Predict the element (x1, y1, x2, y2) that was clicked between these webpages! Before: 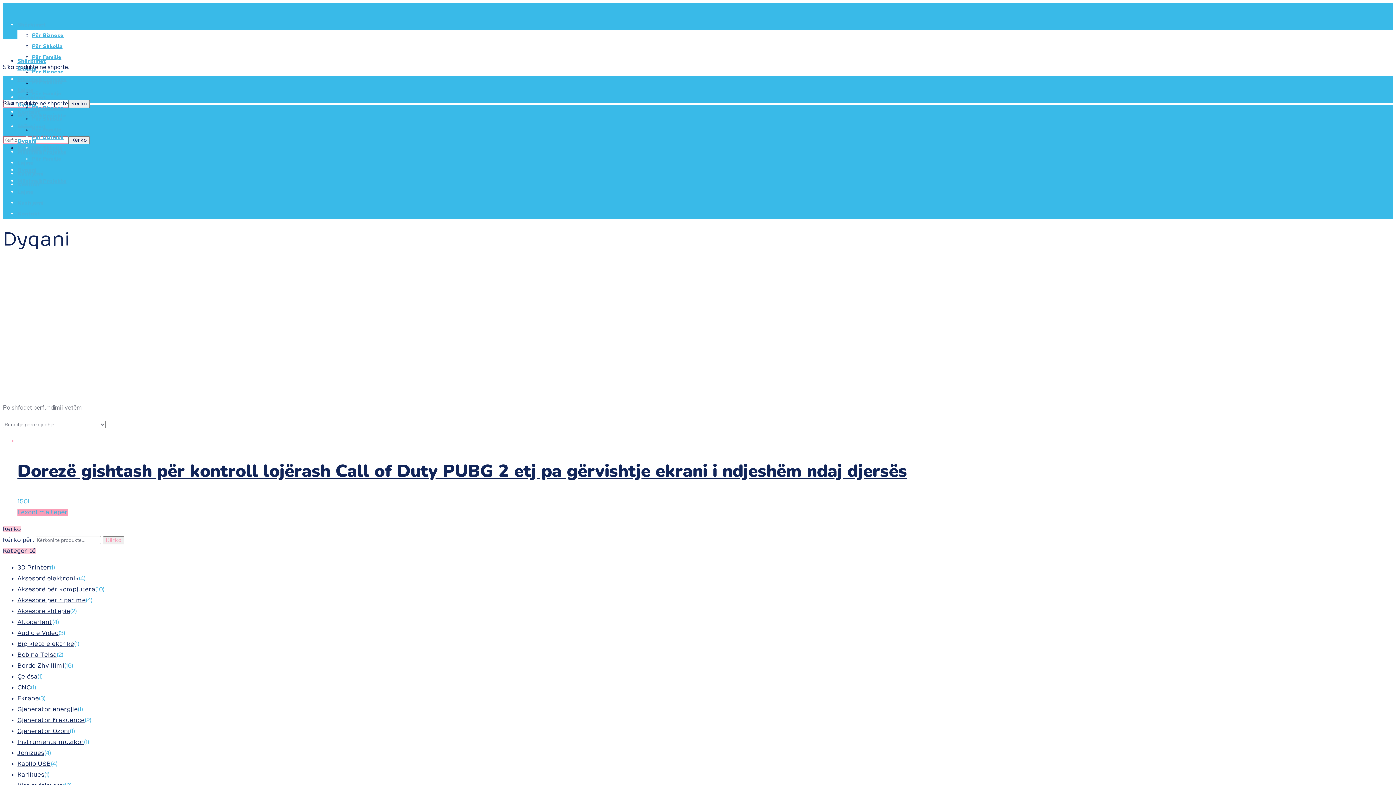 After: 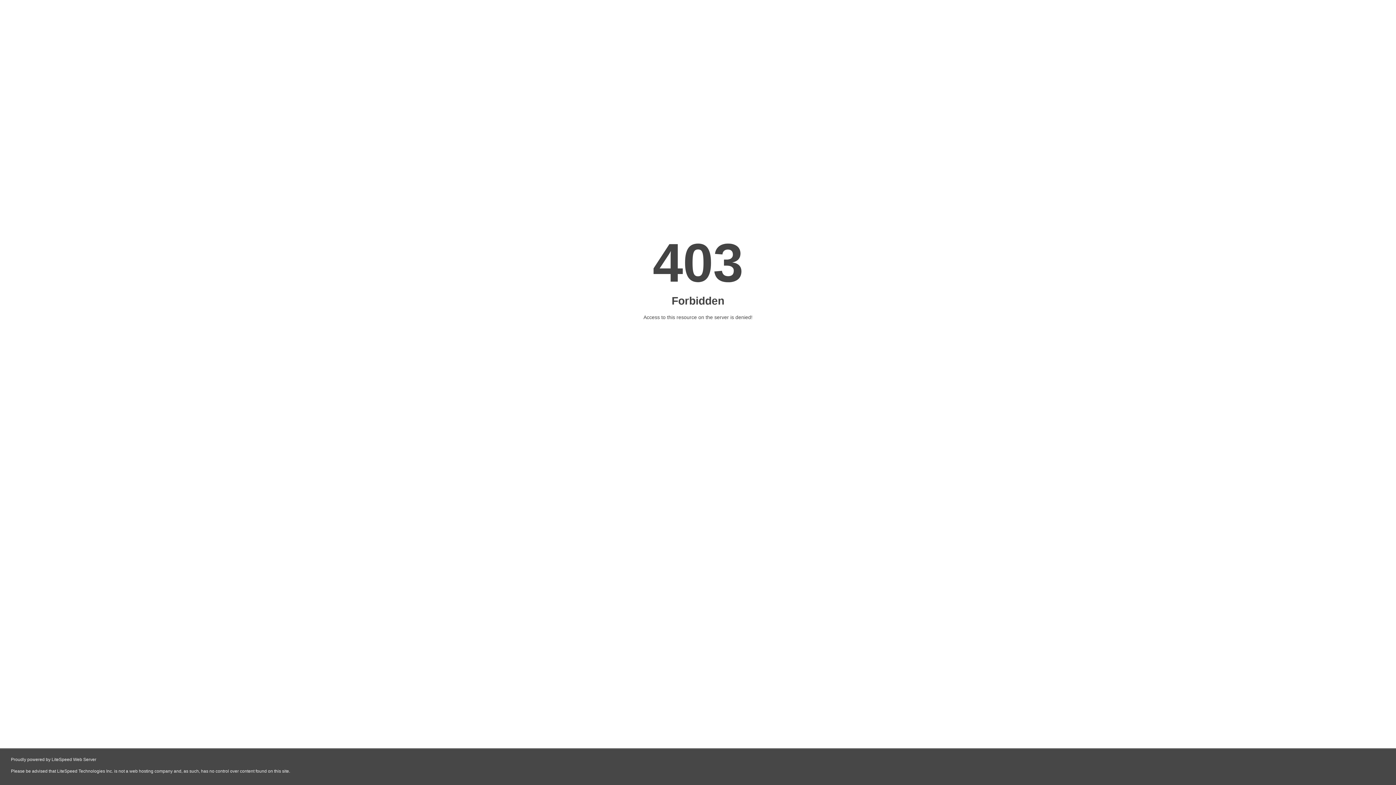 Action: label: Aksesorë elektronik bbox: (17, 575, 78, 582)